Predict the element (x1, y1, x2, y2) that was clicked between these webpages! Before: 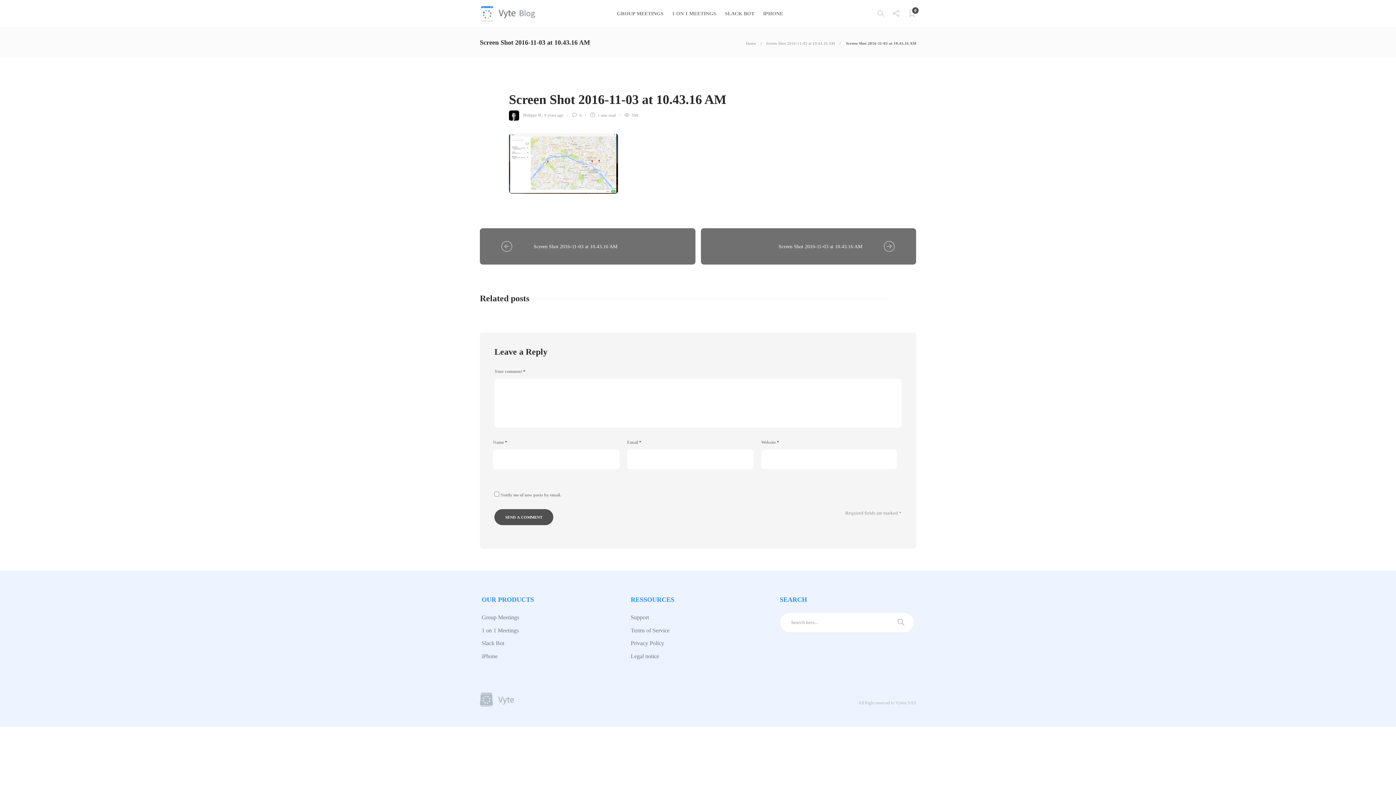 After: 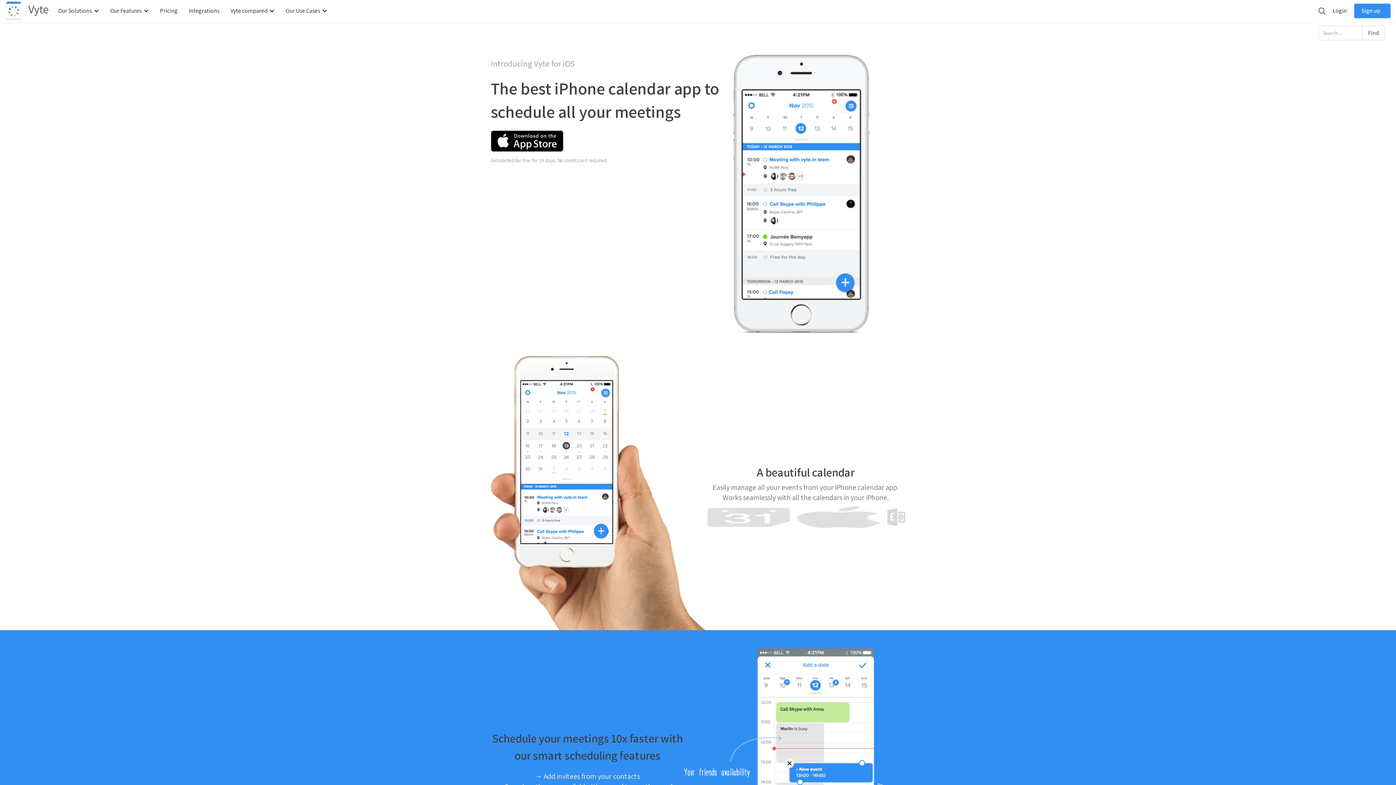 Action: bbox: (763, 0, 783, 27) label: IPHONE